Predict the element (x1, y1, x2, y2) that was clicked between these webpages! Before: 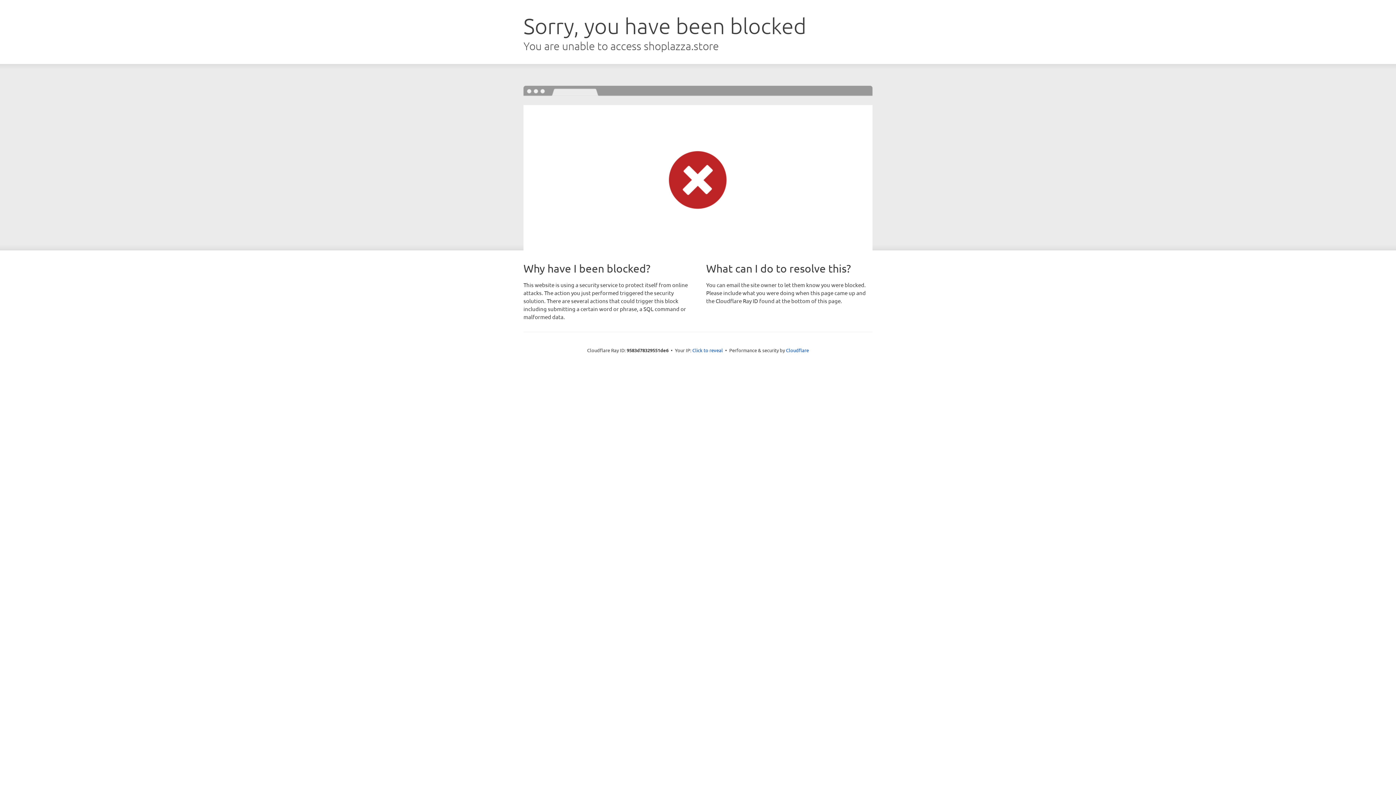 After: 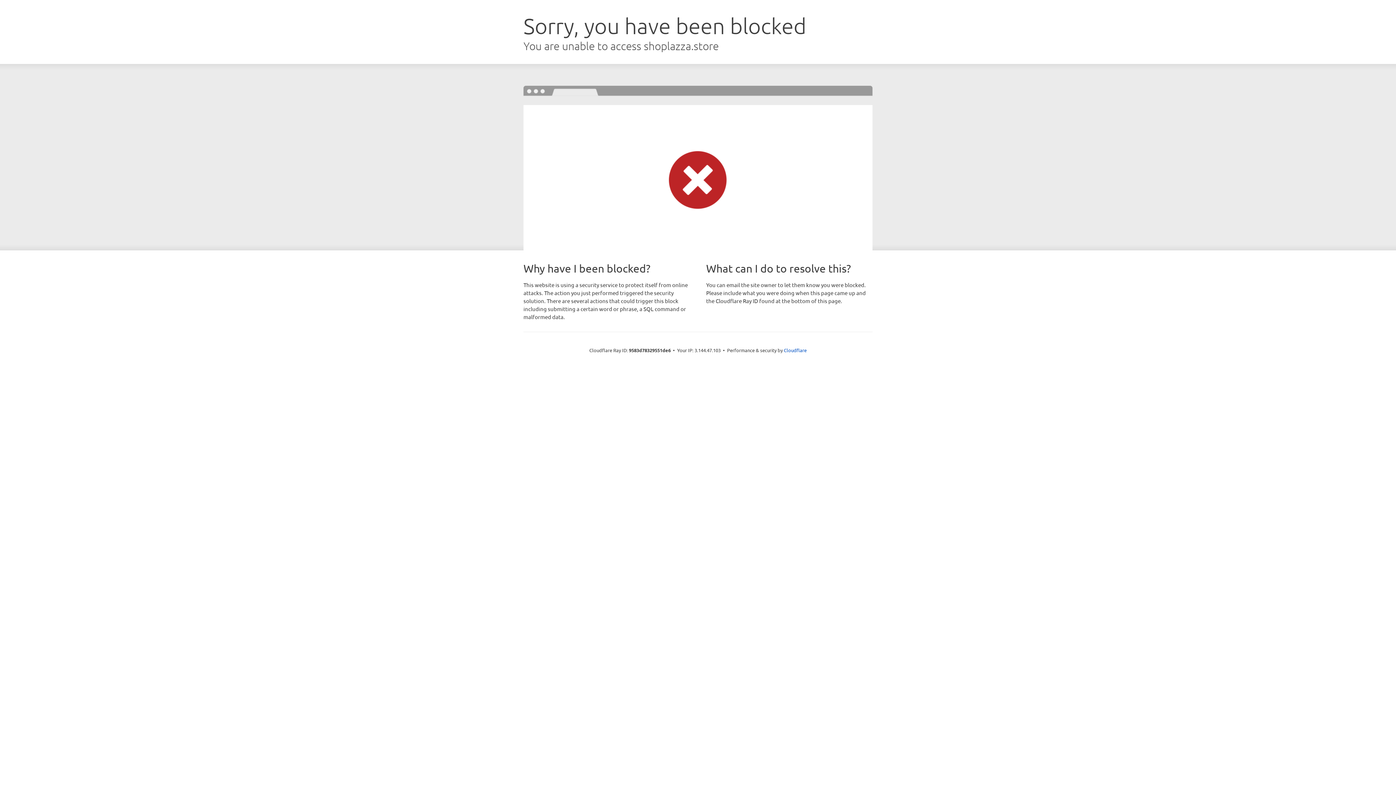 Action: bbox: (692, 346, 723, 353) label: Click to reveal